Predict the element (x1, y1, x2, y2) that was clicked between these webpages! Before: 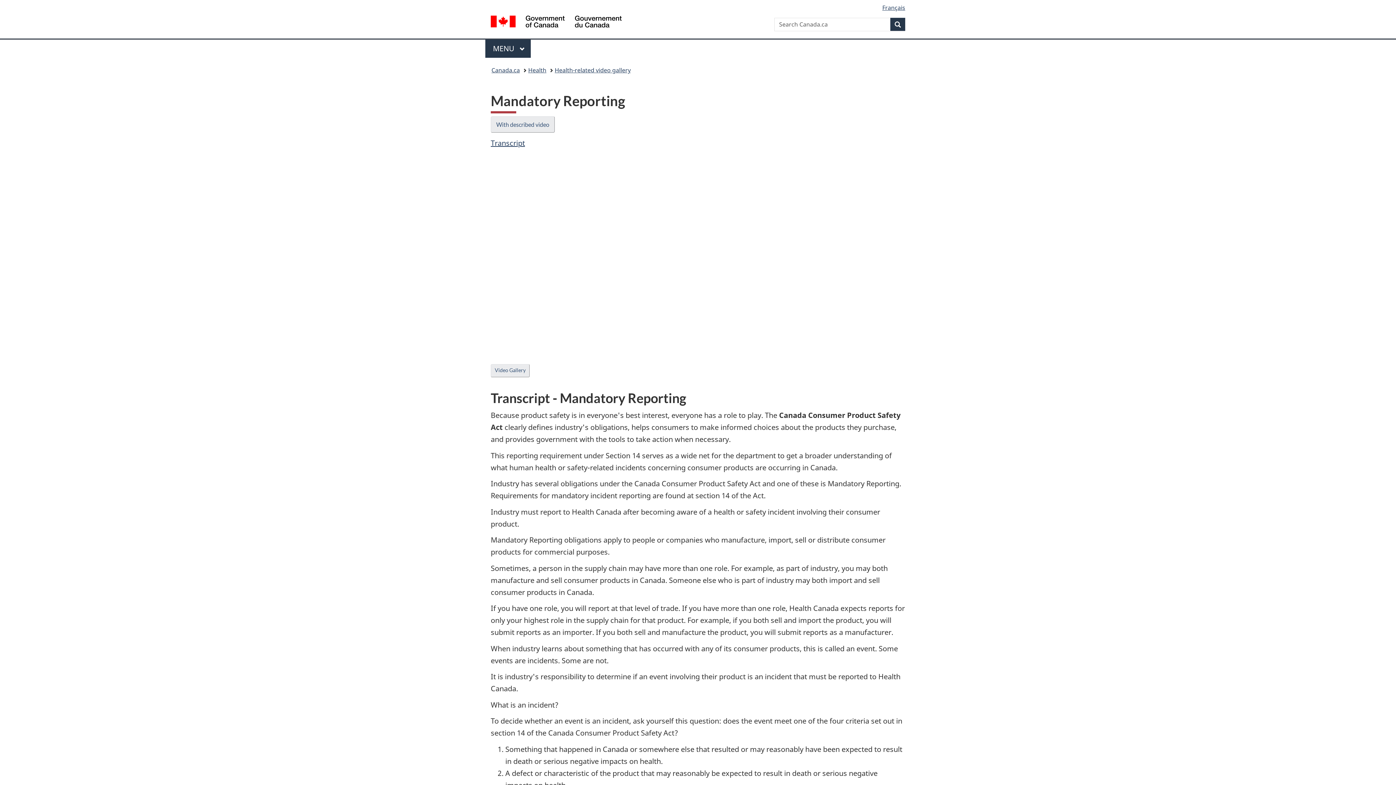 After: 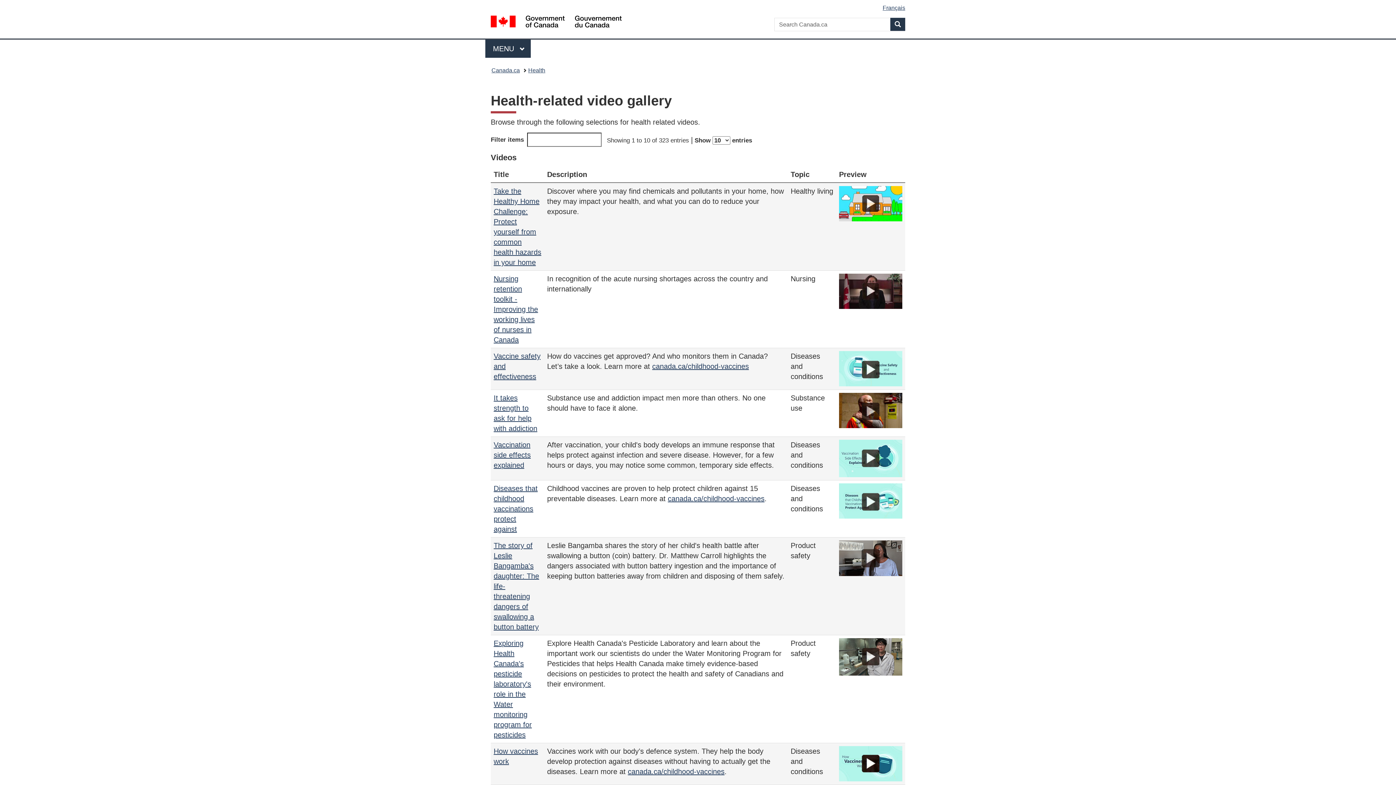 Action: label: Video Gallery bbox: (490, 364, 529, 377)